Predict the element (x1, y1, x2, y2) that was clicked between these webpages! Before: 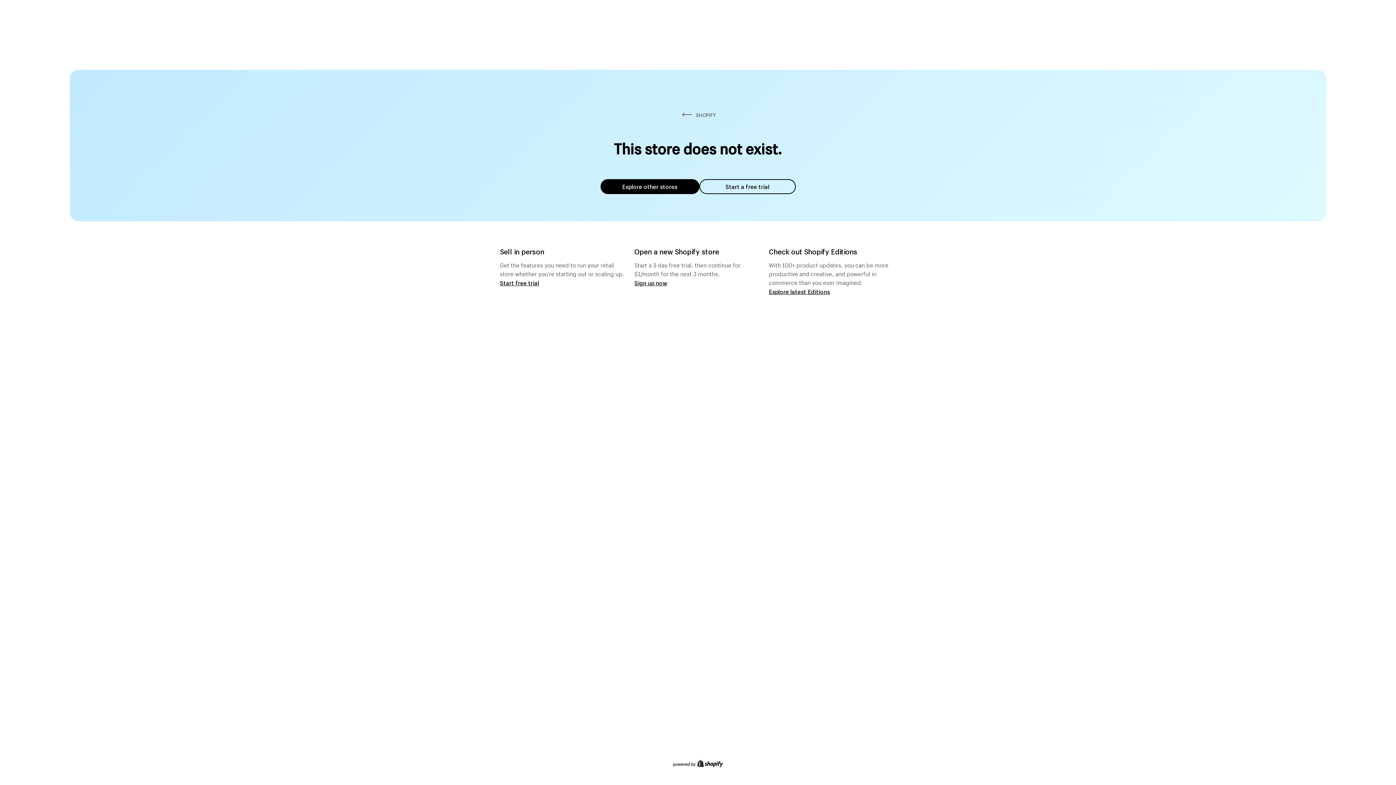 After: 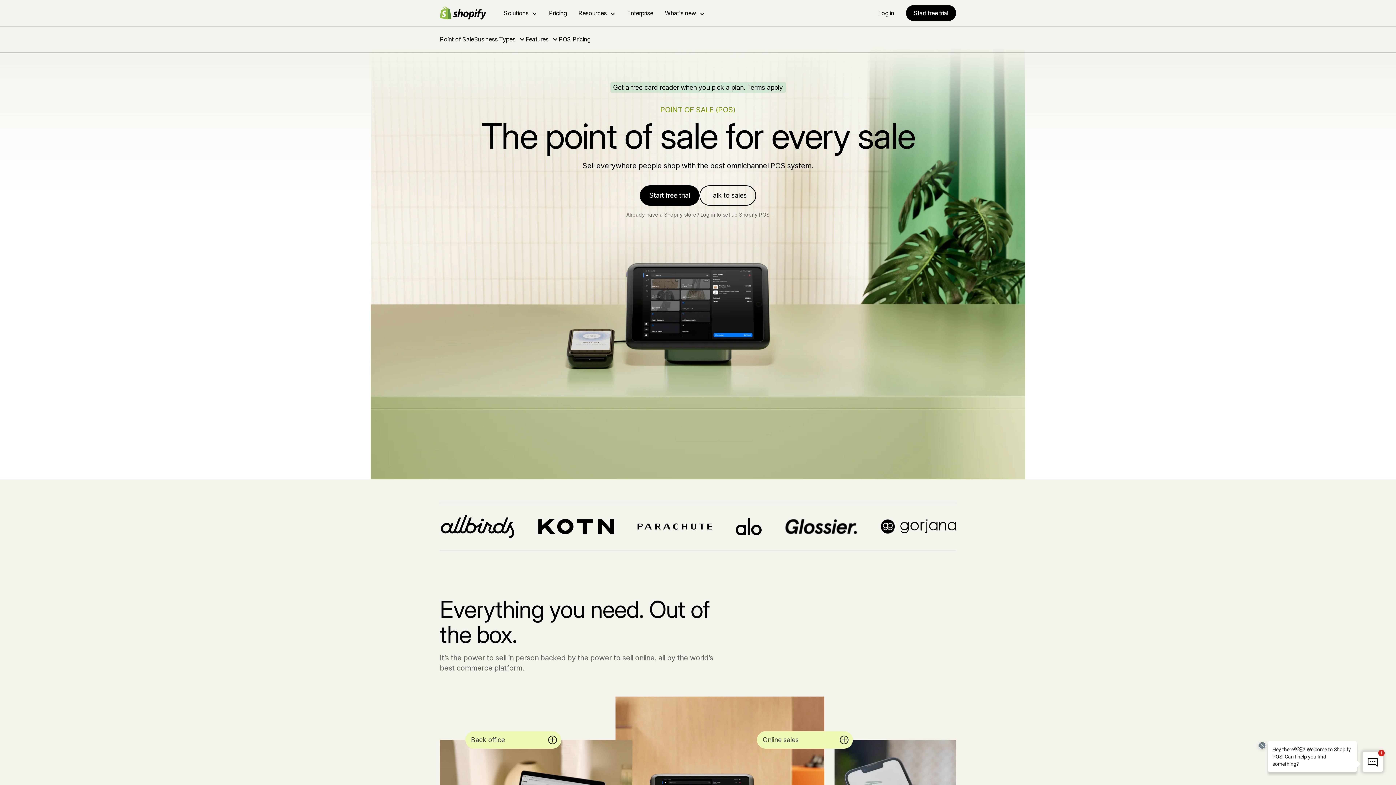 Action: label: Start free trial bbox: (500, 279, 539, 286)